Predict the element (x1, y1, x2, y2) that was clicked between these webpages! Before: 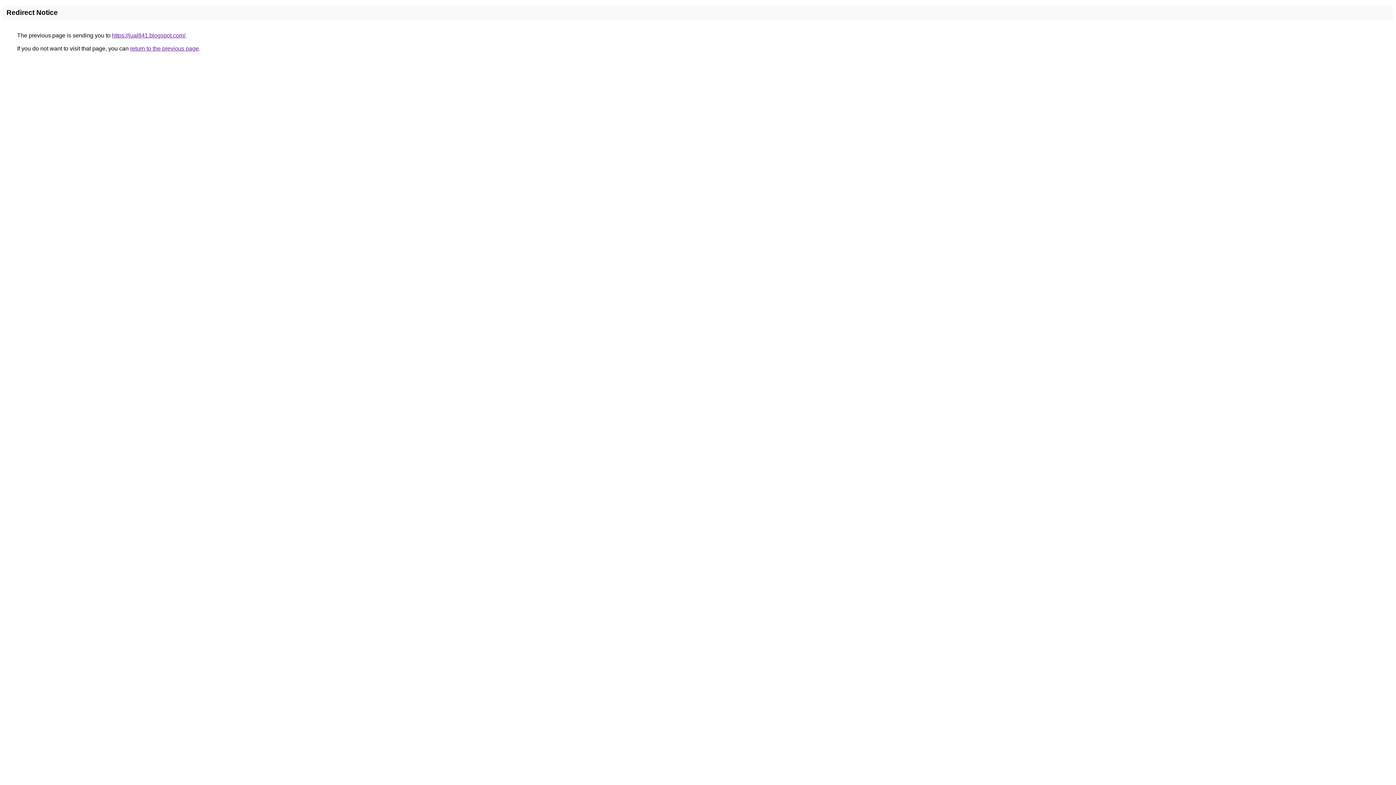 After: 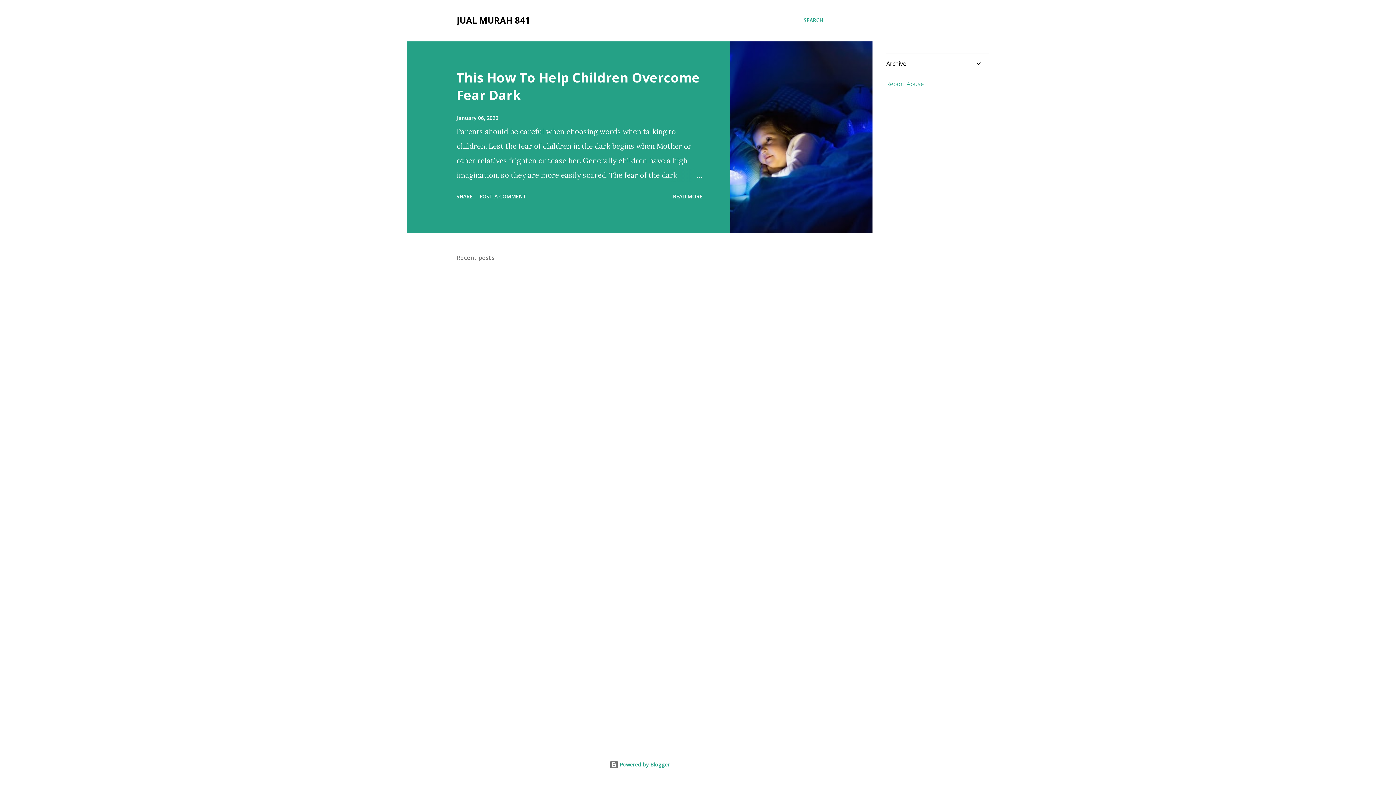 Action: label: https://jual841.blogspot.com/ bbox: (112, 32, 185, 38)